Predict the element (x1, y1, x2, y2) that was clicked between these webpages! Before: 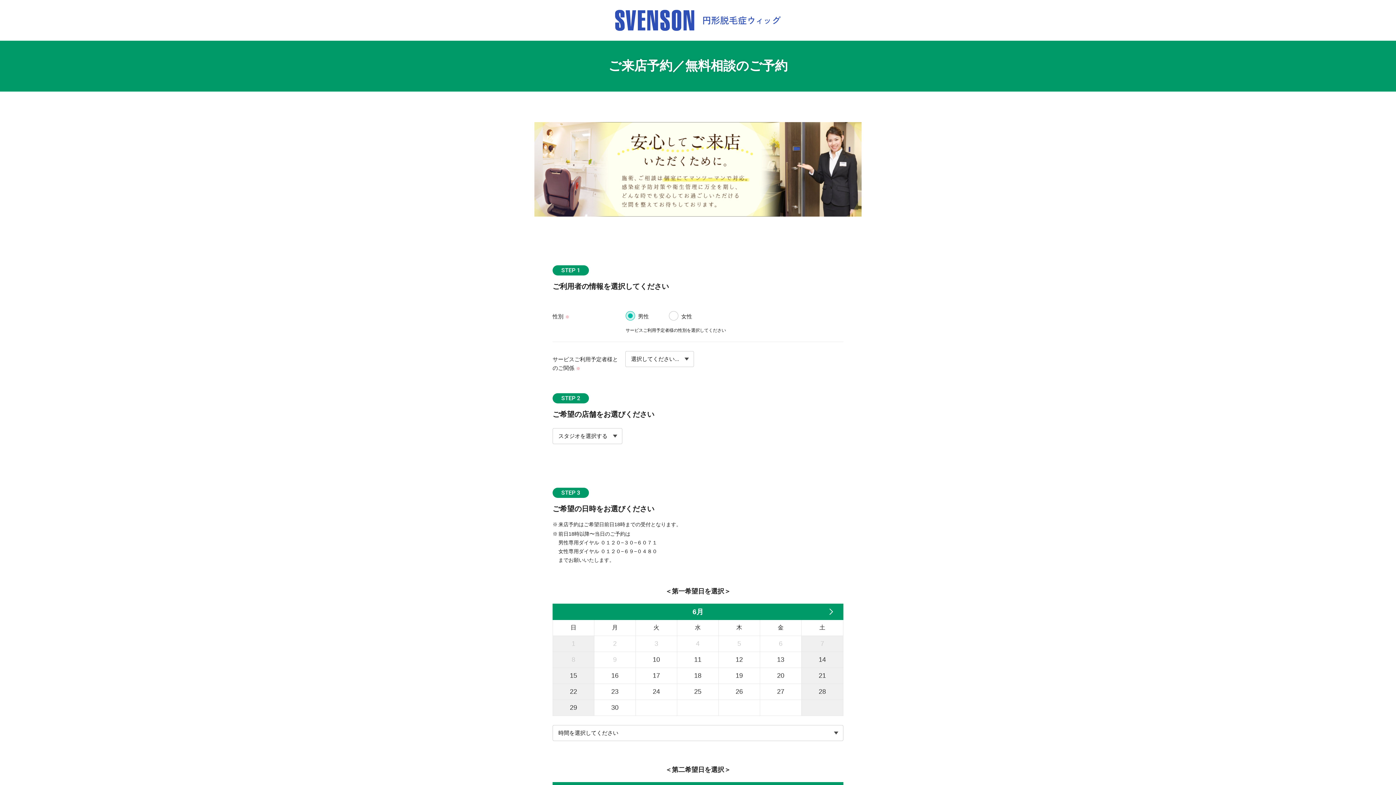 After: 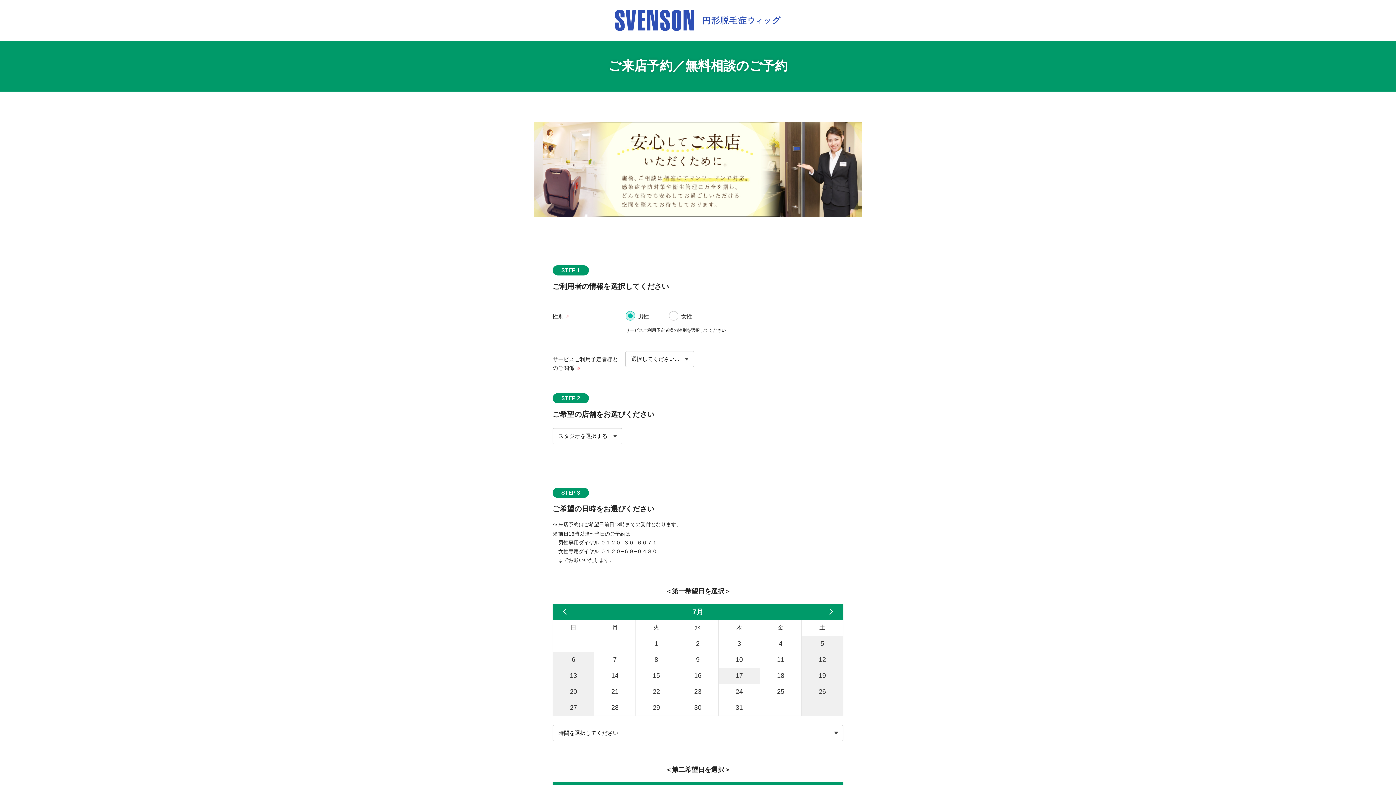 Action: bbox: (821, 603, 838, 620)